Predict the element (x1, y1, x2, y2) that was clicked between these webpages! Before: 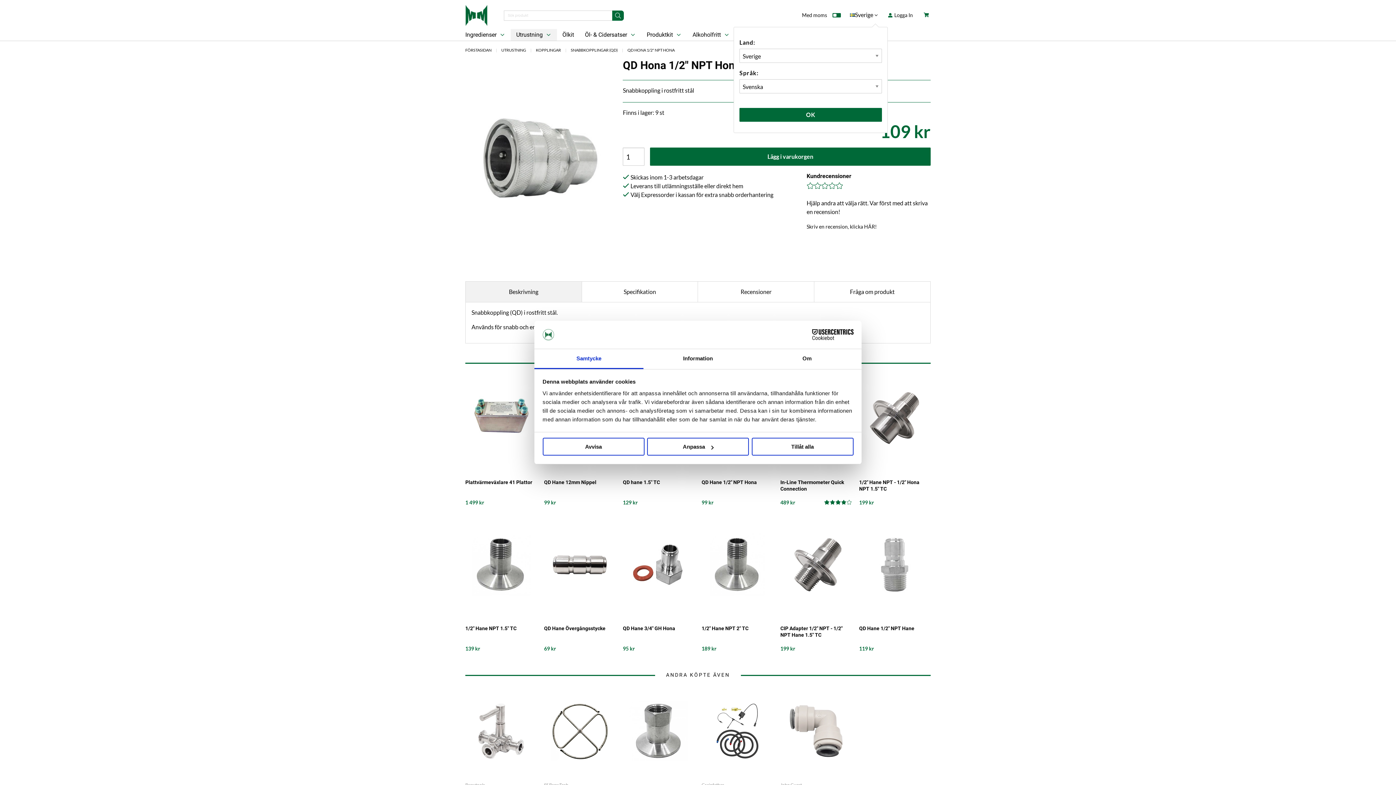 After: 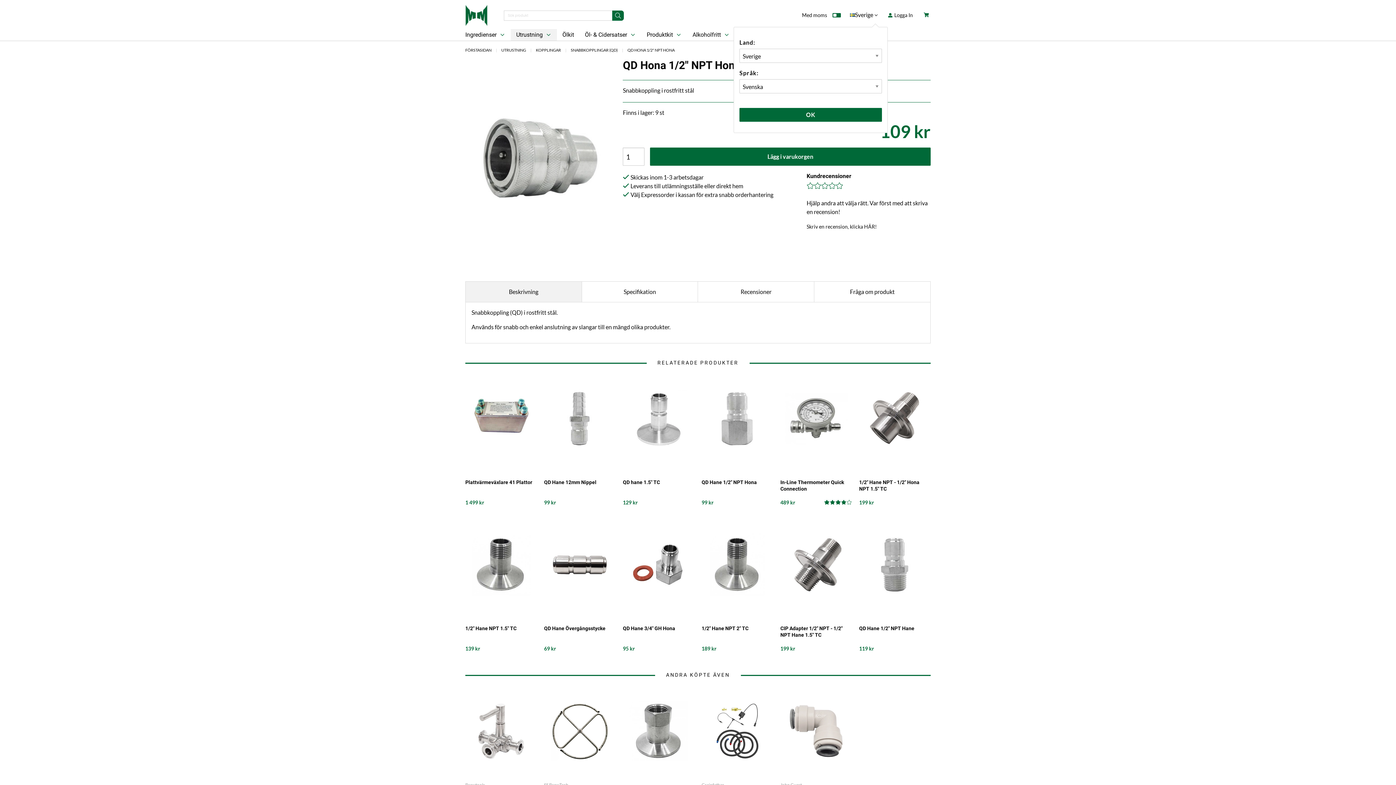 Action: label: Avvisa bbox: (542, 438, 644, 455)